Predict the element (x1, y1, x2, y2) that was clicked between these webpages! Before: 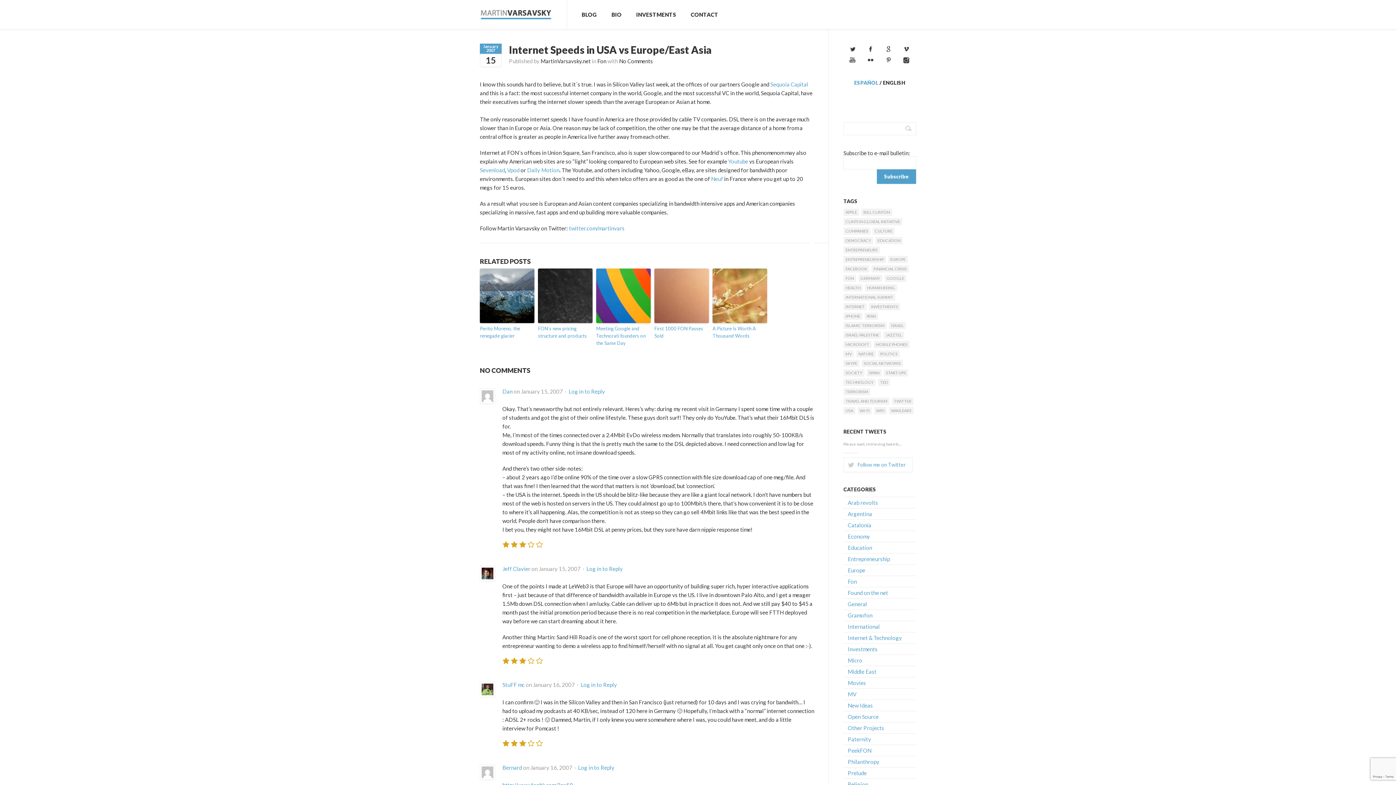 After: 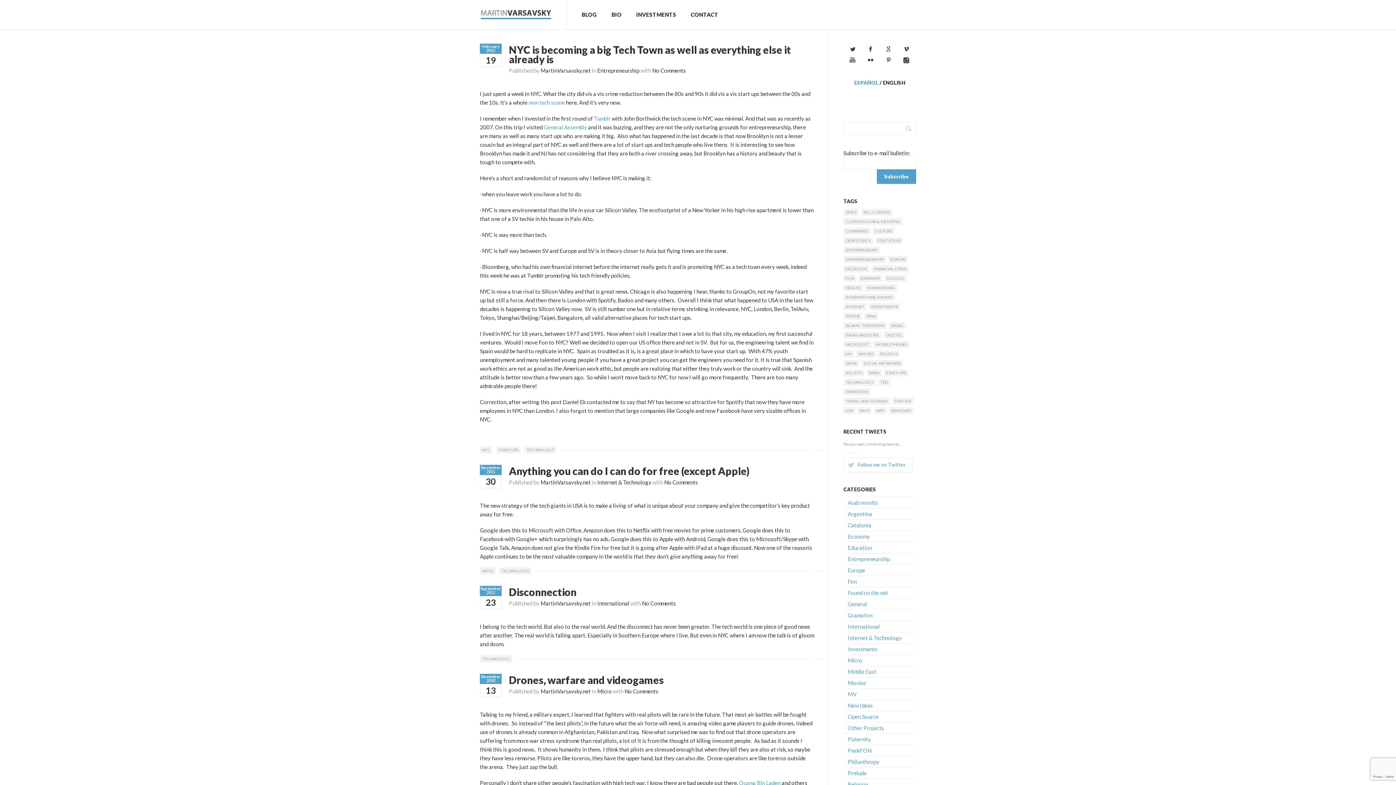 Action: bbox: (843, 378, 876, 386) label: Technology (9 items)